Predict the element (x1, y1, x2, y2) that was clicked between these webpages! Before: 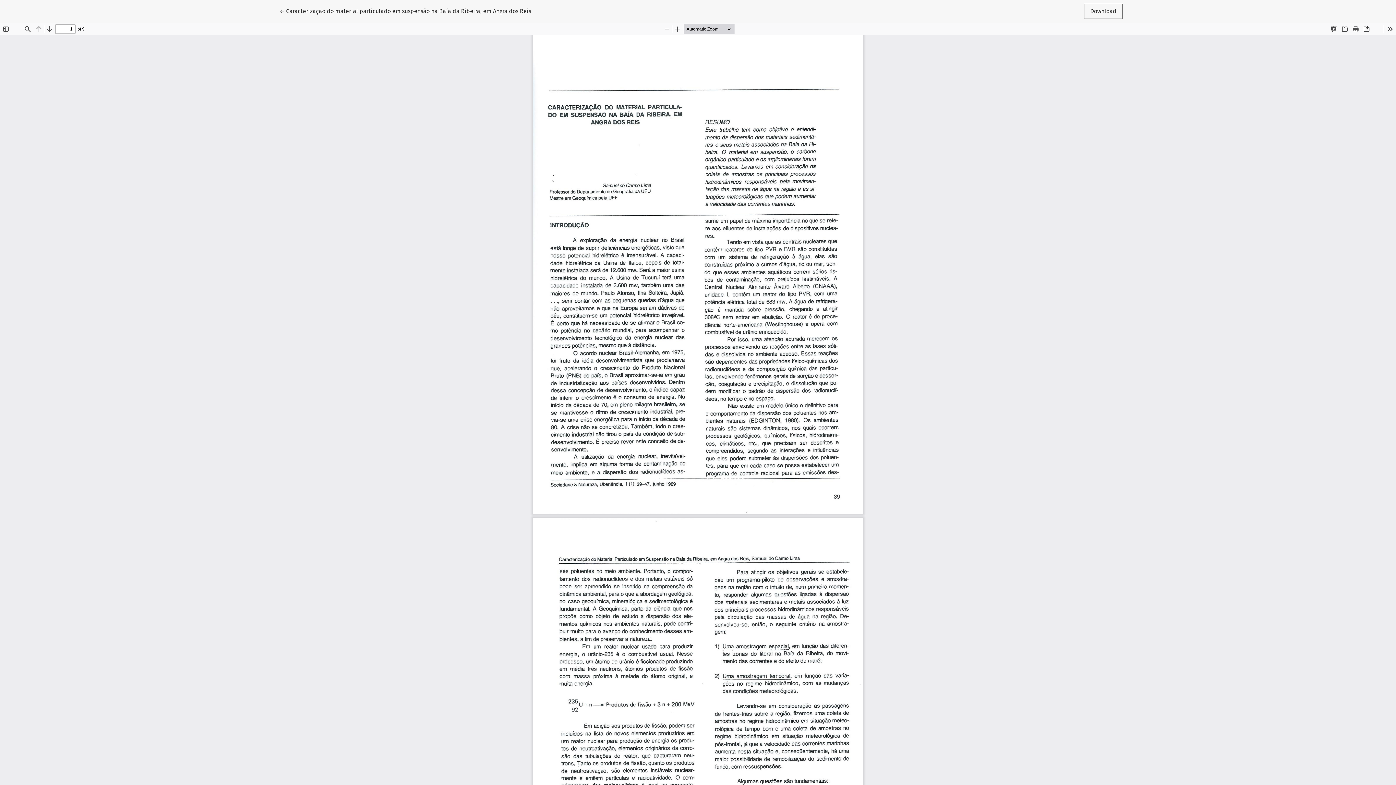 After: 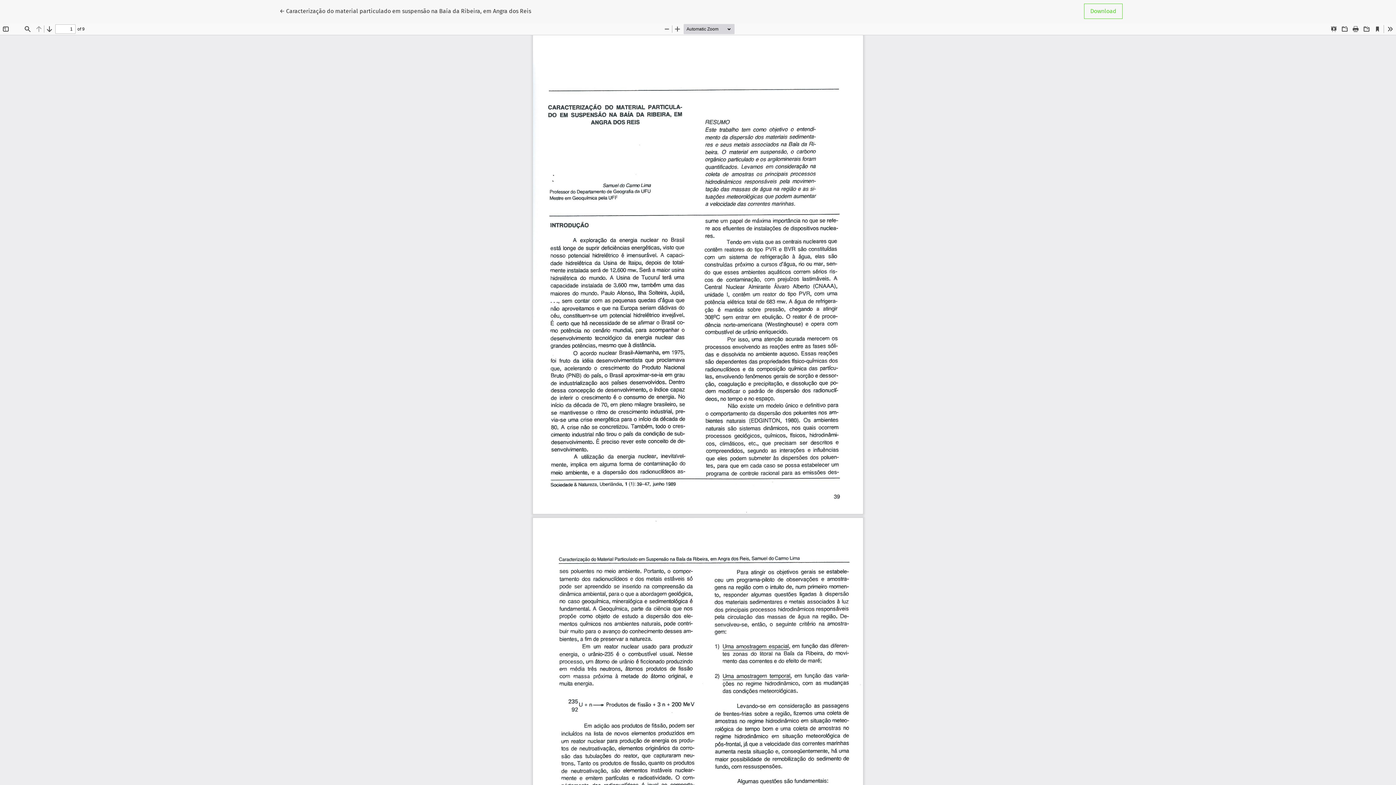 Action: bbox: (1084, 3, 1122, 18) label: Download